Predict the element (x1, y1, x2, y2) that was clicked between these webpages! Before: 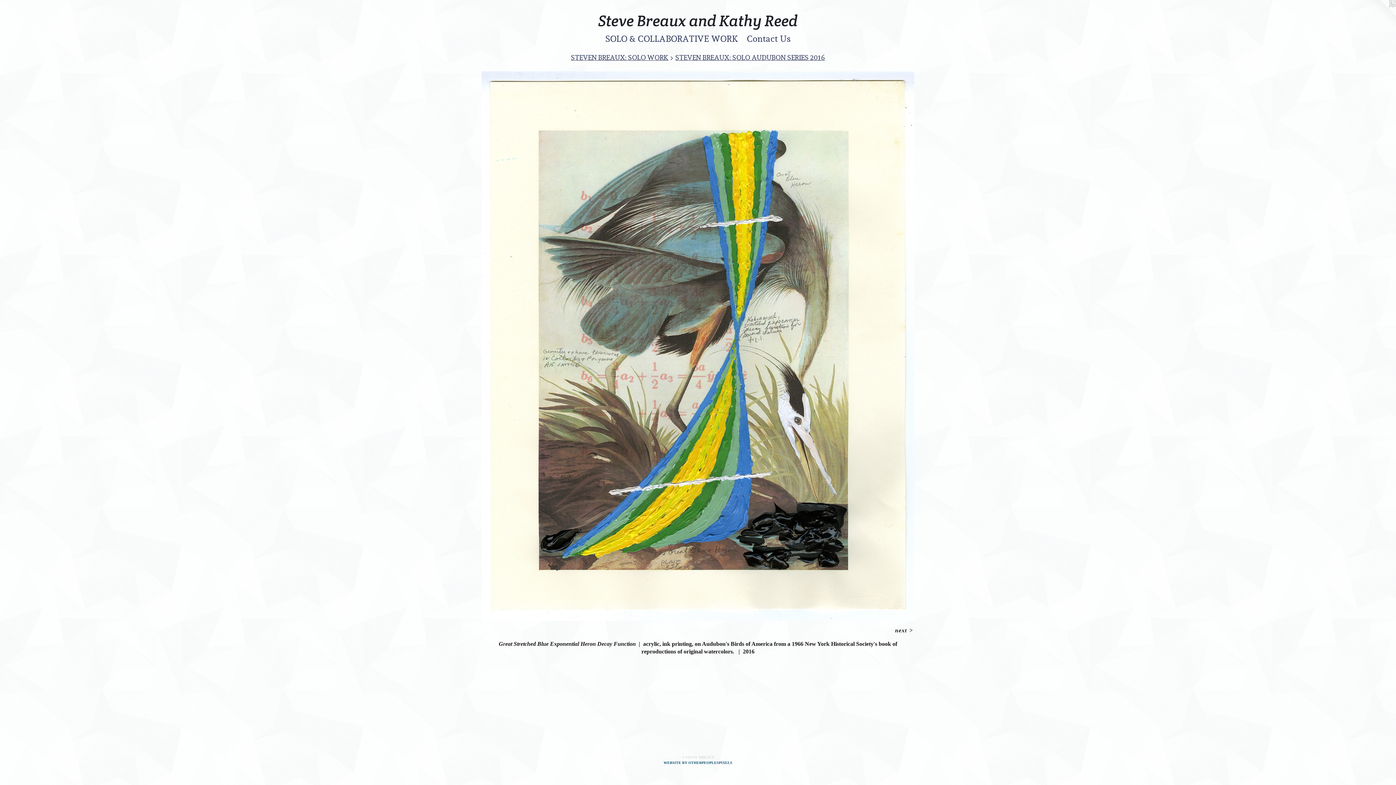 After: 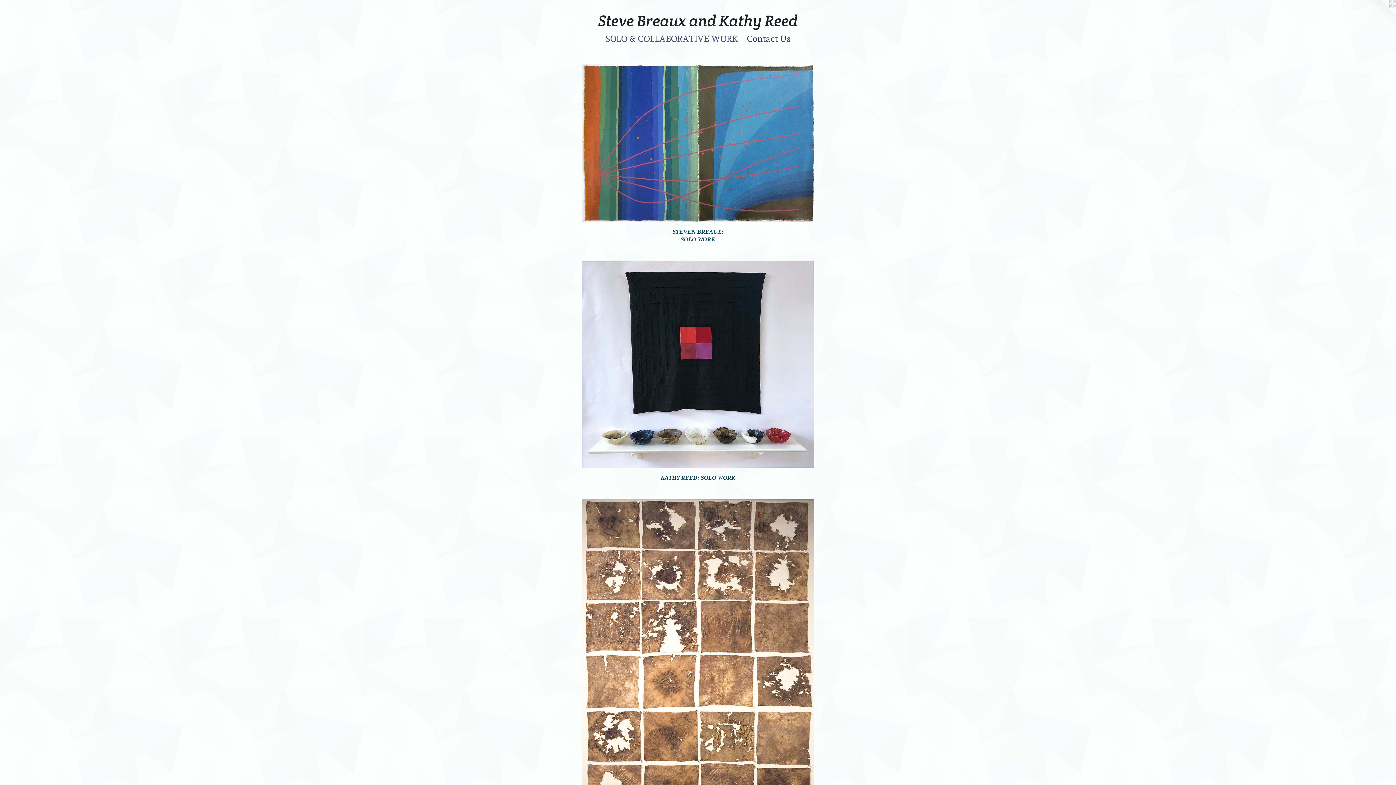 Action: bbox: (601, 32, 742, 45) label: SOLO & COLLABORATIVE WORK